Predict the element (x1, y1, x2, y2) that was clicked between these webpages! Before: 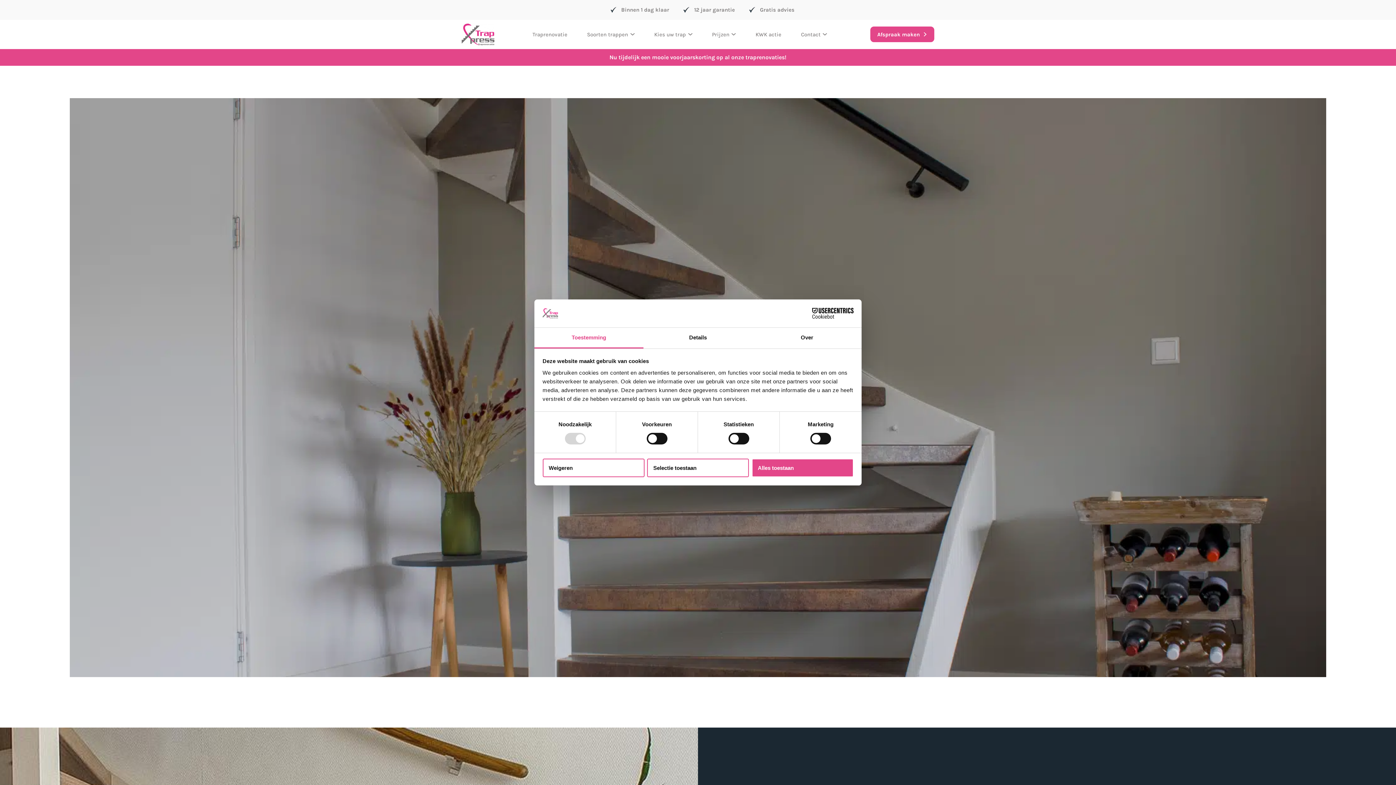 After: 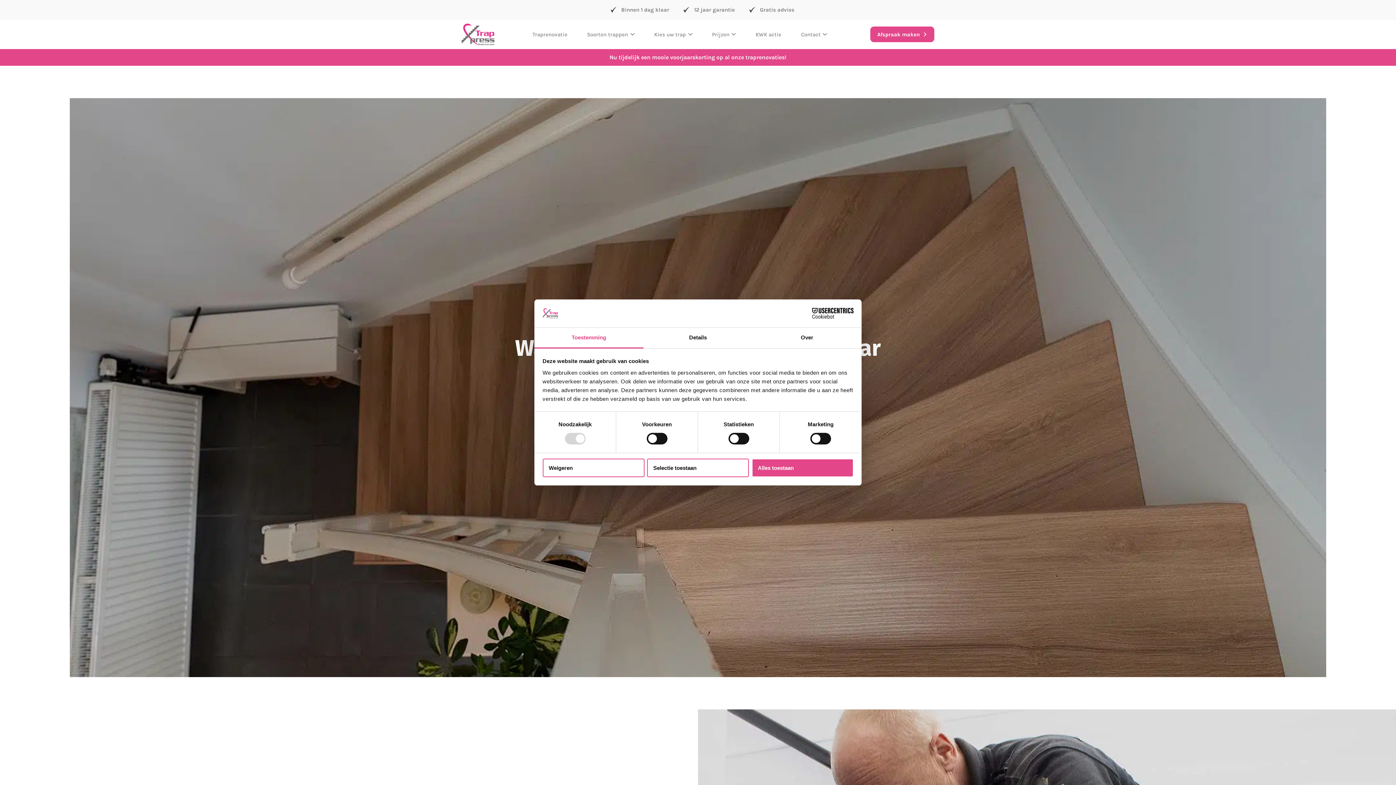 Action: label: Prijzen bbox: (702, 25, 745, 43)